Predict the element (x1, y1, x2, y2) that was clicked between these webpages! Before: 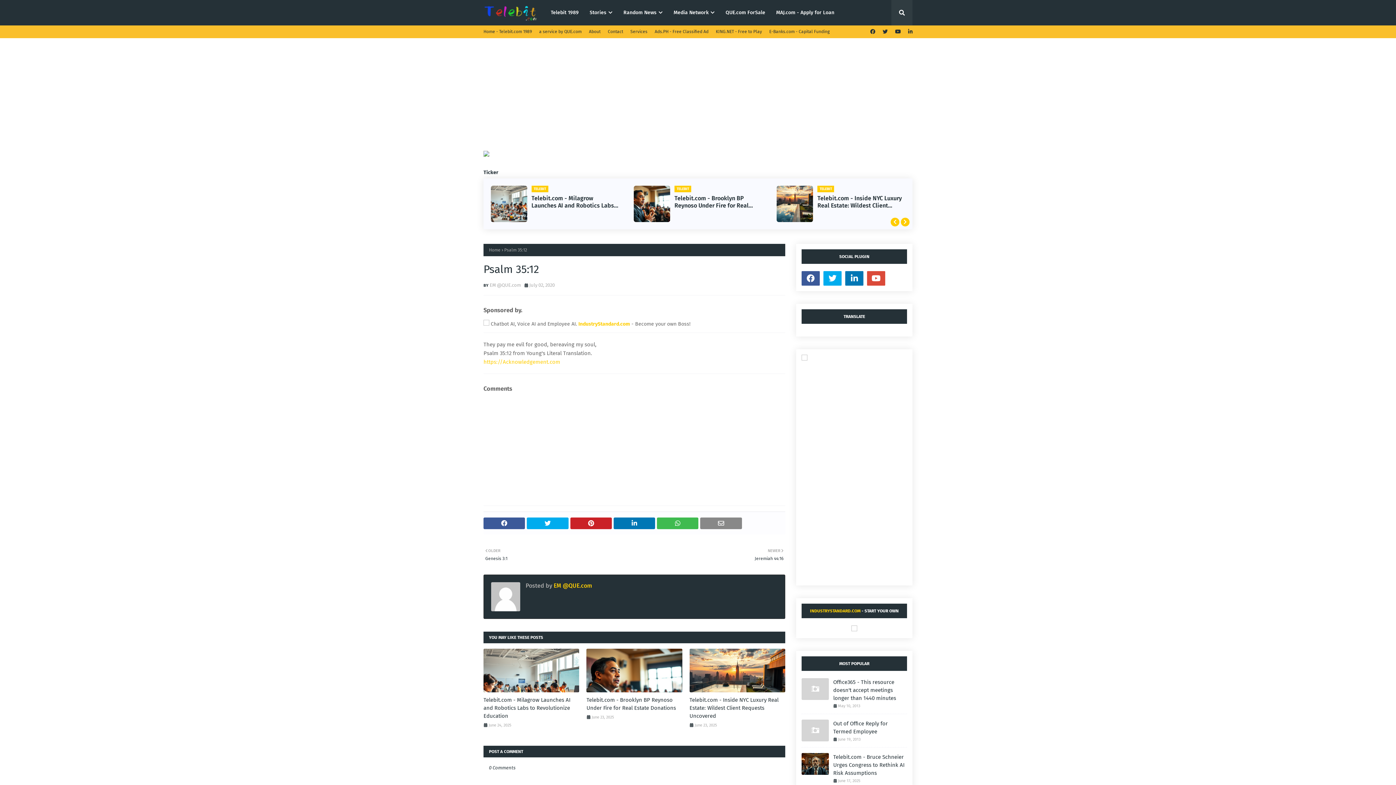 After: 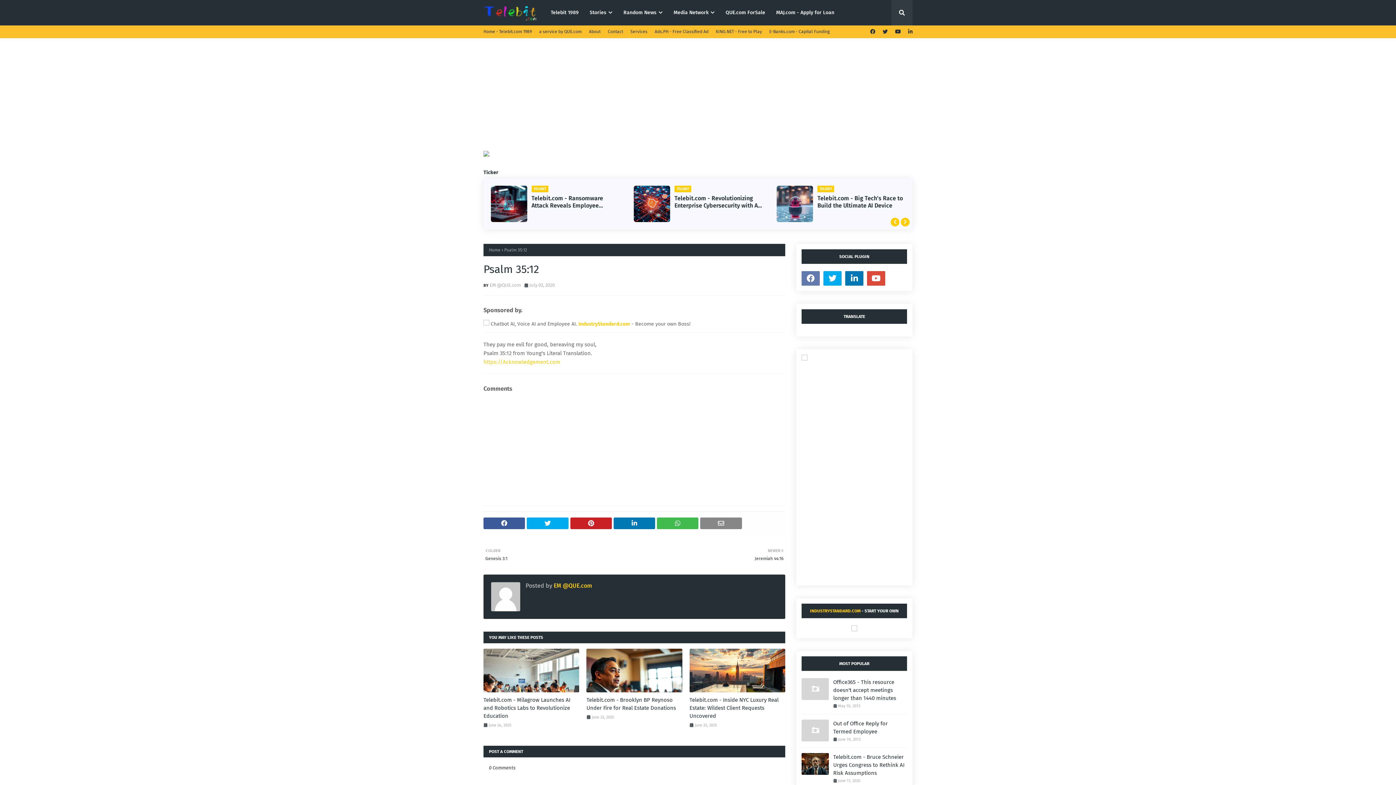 Action: bbox: (801, 271, 820, 285)